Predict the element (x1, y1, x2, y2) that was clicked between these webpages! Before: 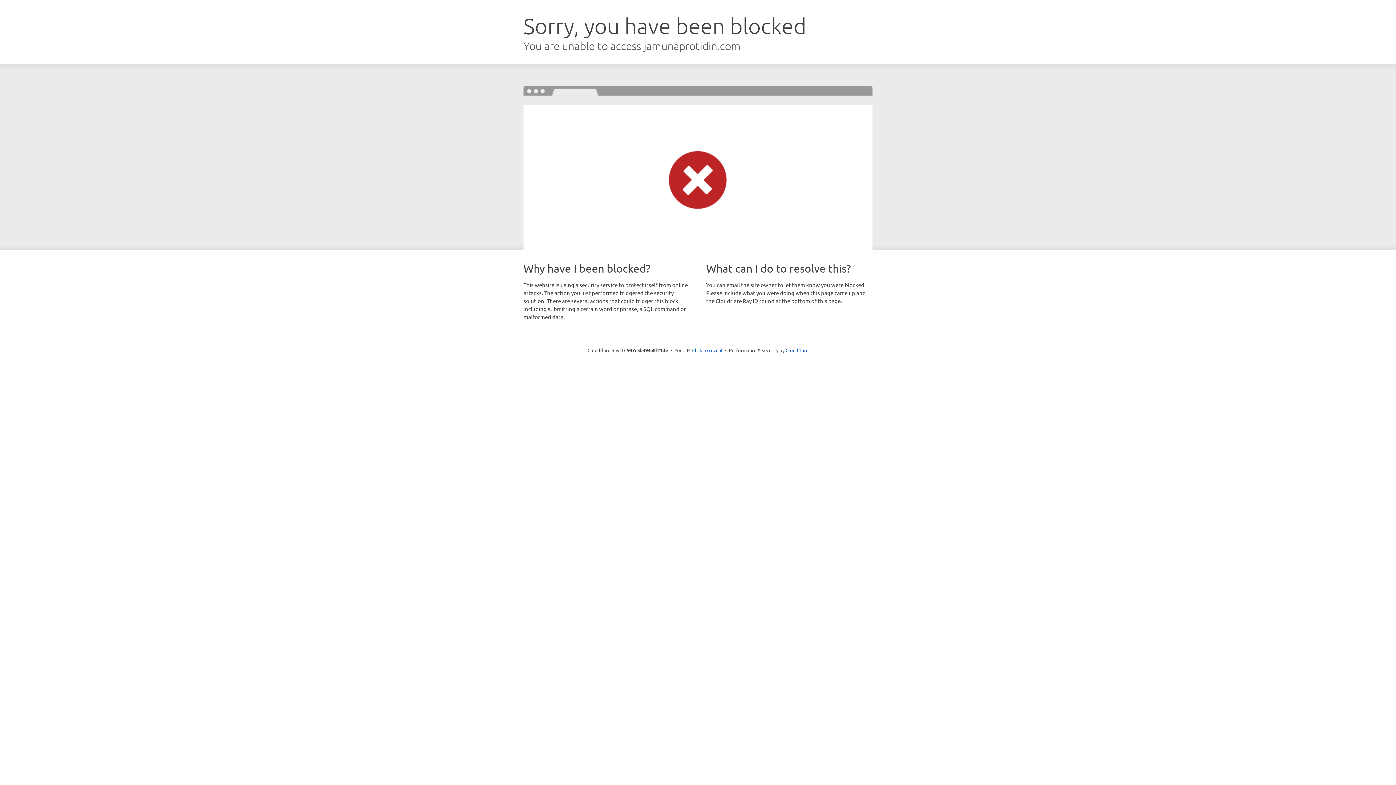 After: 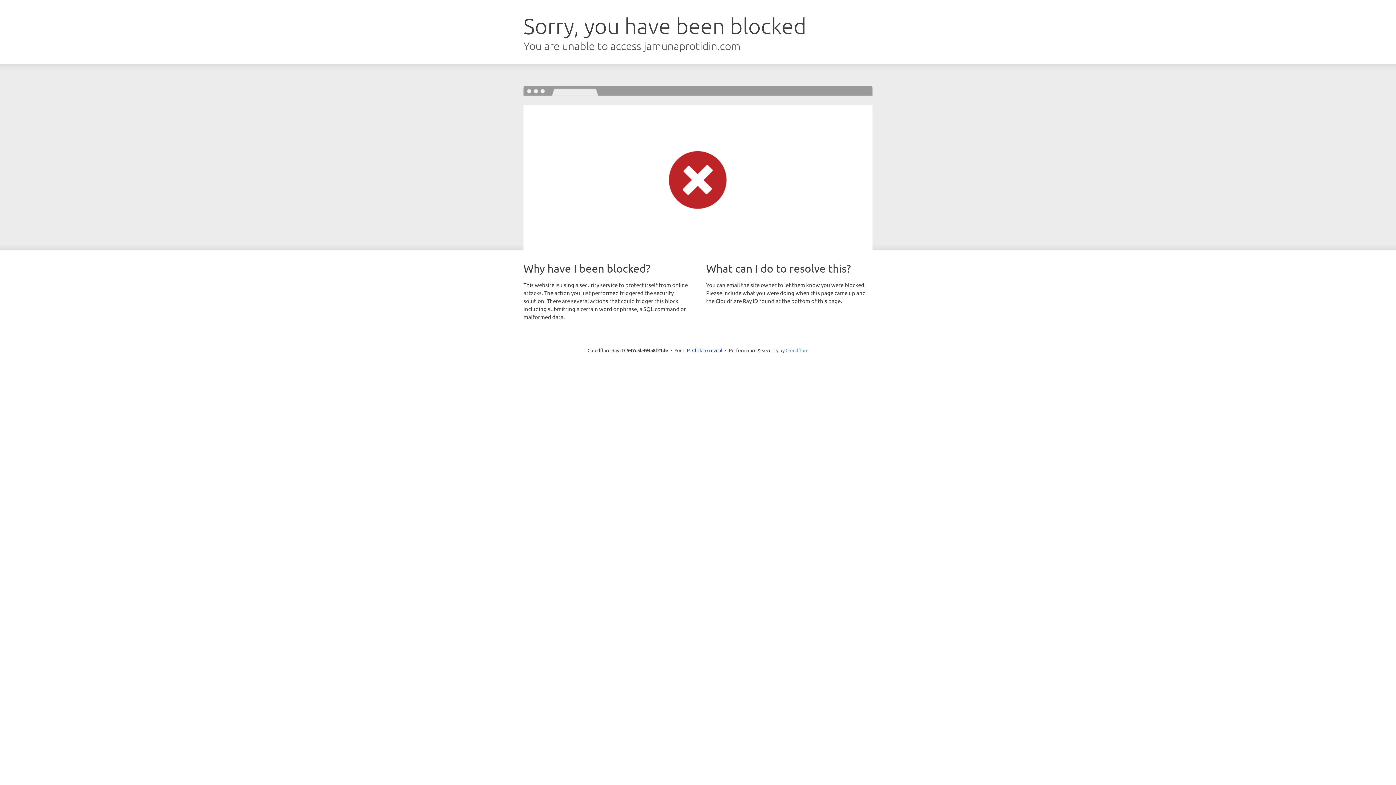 Action: label: Cloudflare bbox: (785, 347, 808, 353)